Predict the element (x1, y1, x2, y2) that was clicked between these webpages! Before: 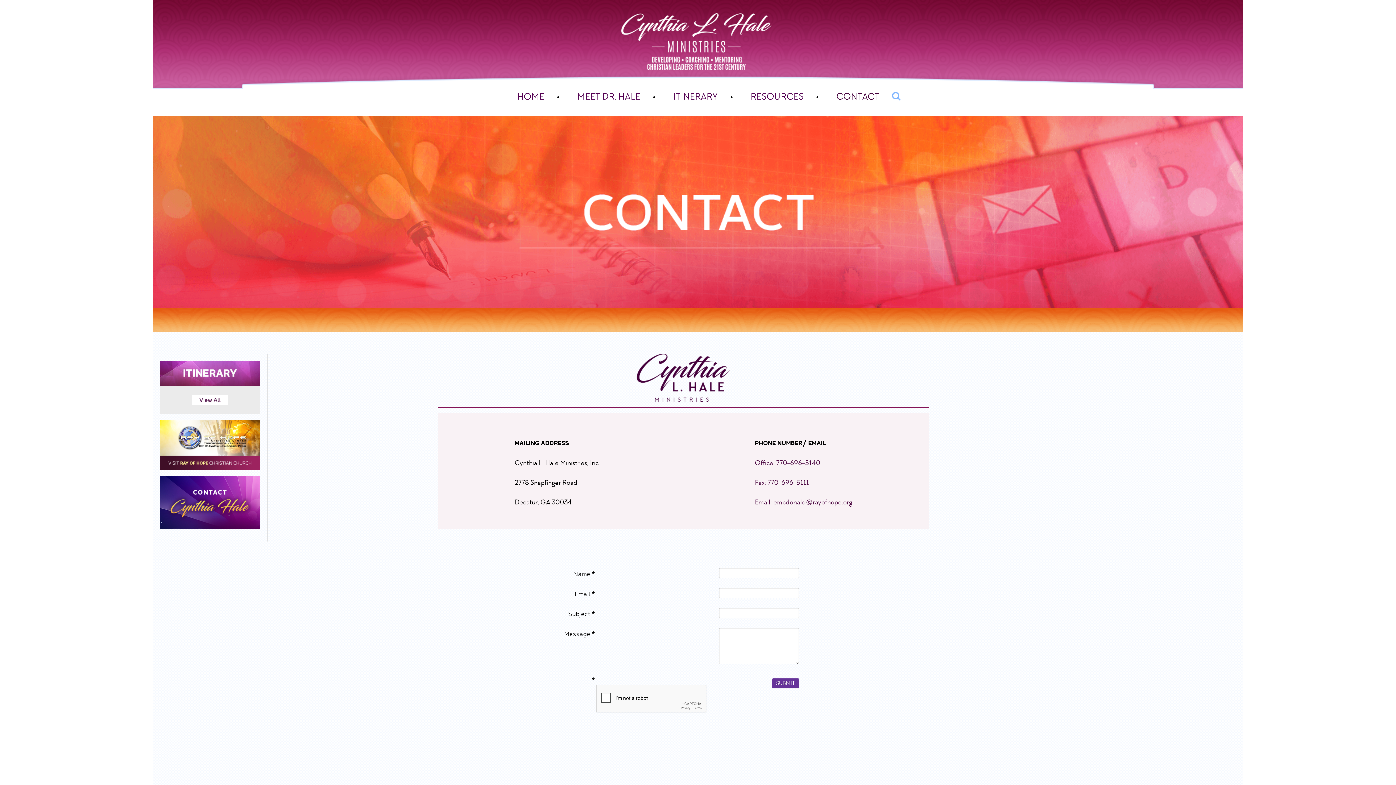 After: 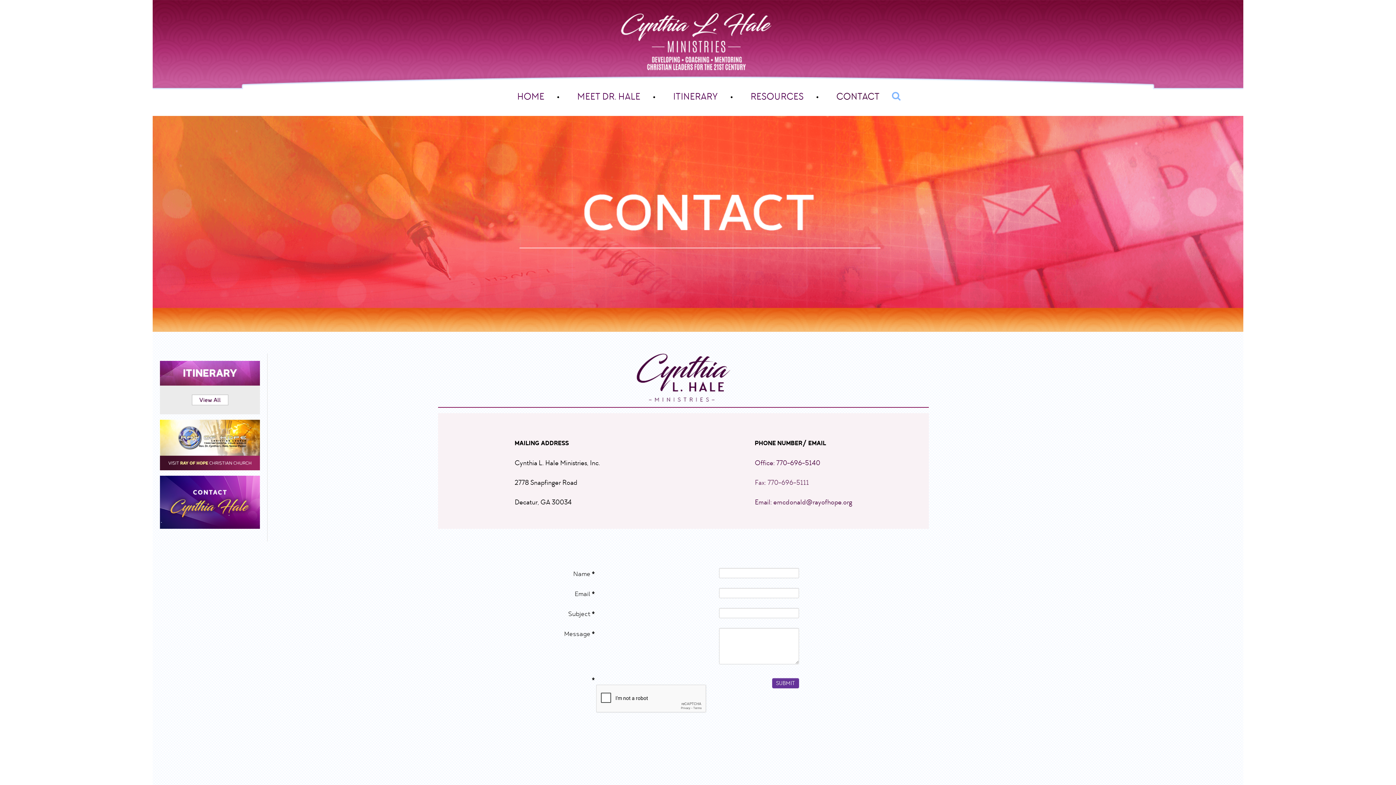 Action: bbox: (755, 478, 809, 487) label: Fax: 770-696-5111